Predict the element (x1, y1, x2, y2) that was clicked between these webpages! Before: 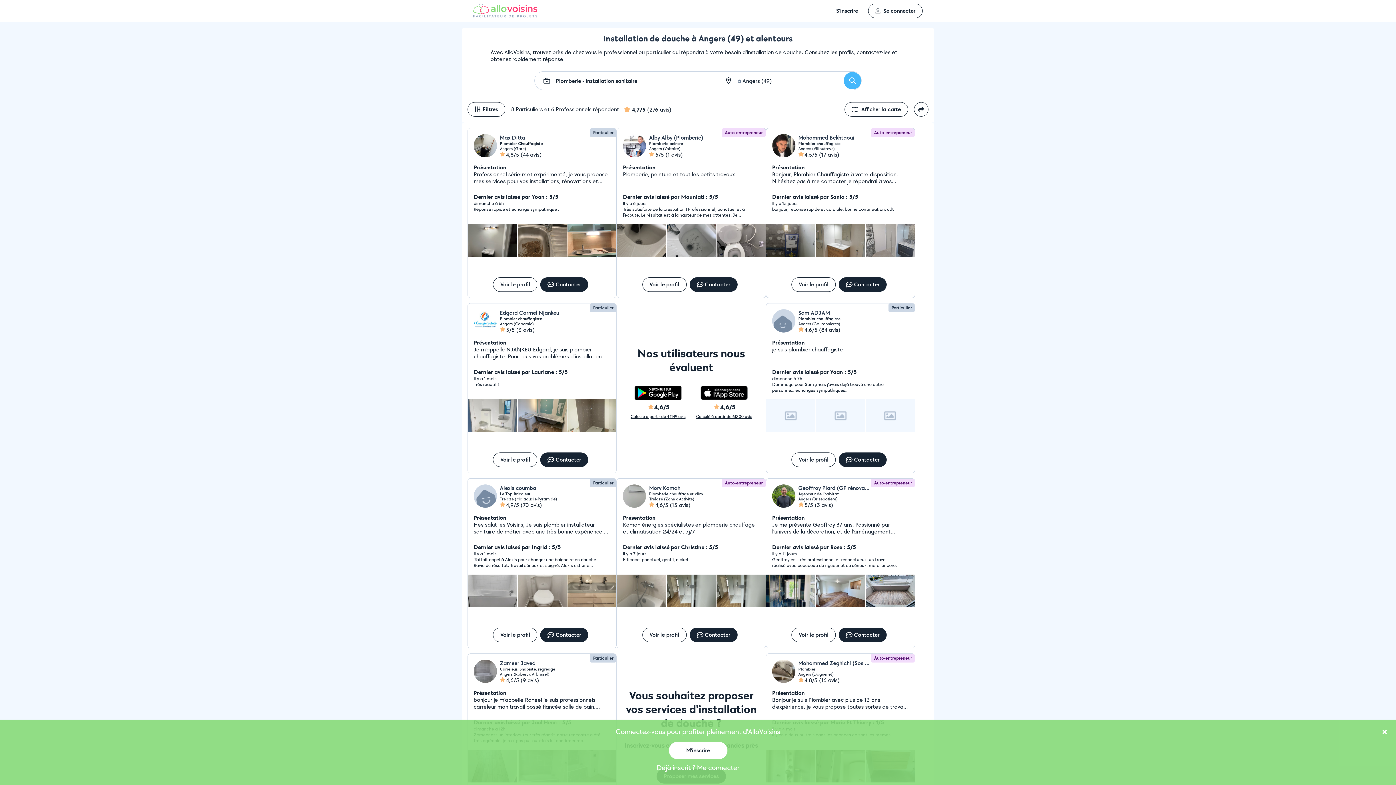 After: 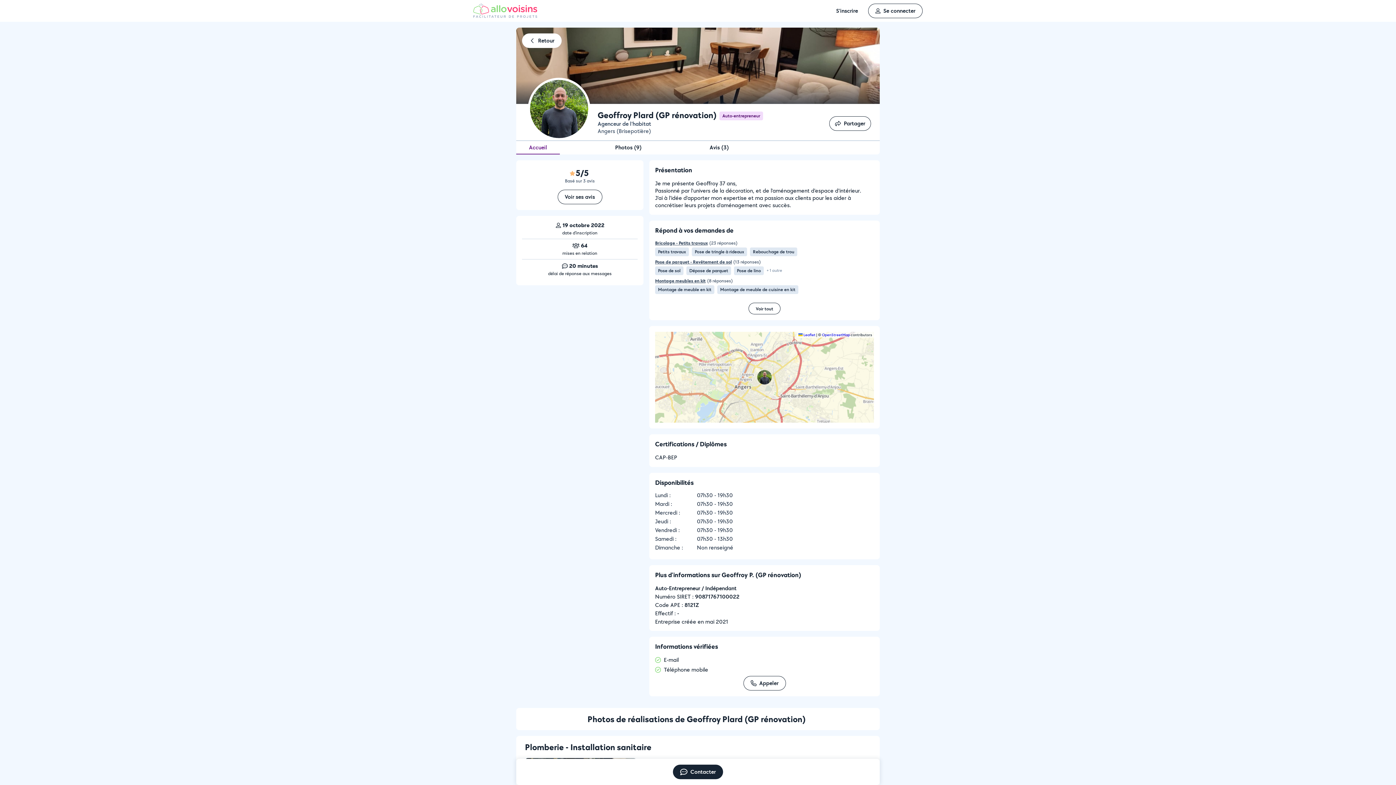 Action: label: Voir le profil bbox: (791, 628, 836, 642)